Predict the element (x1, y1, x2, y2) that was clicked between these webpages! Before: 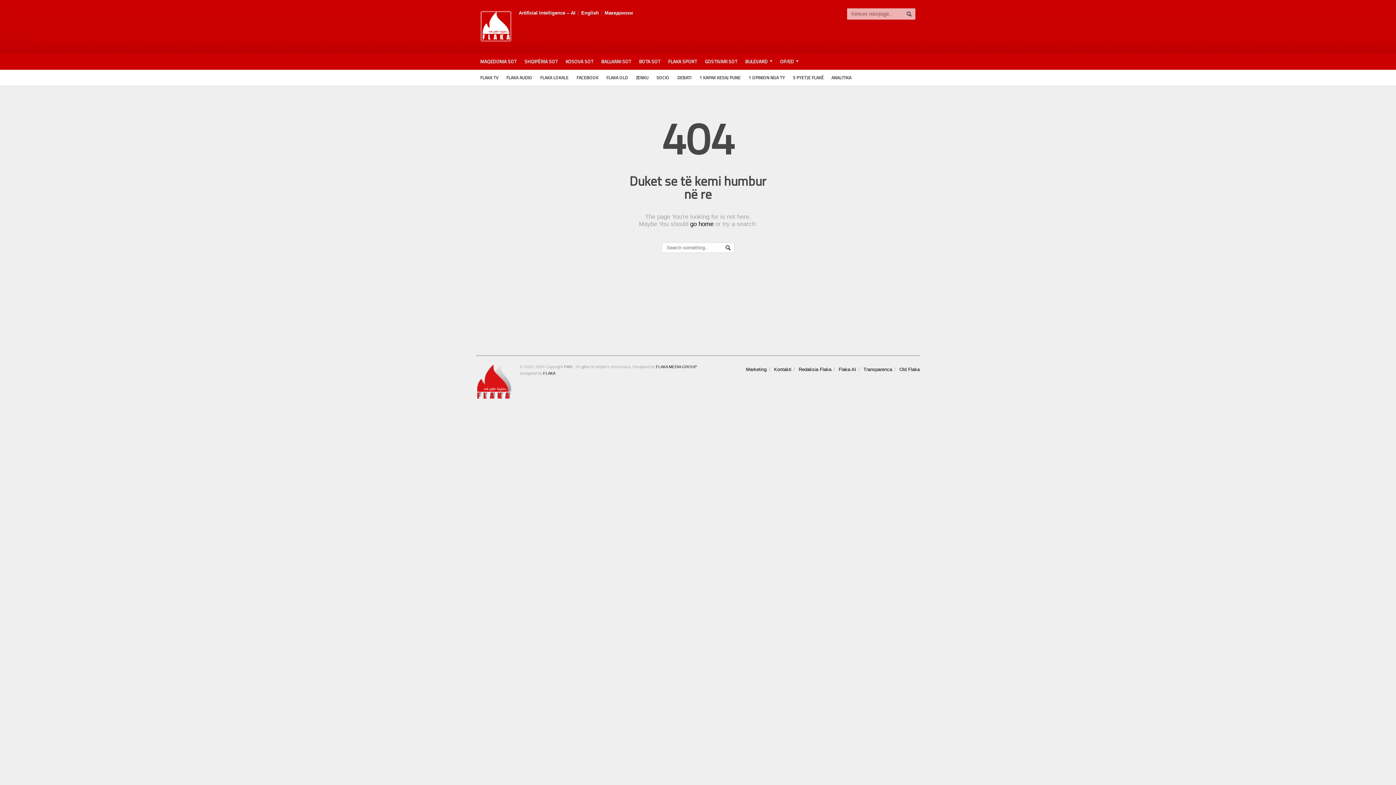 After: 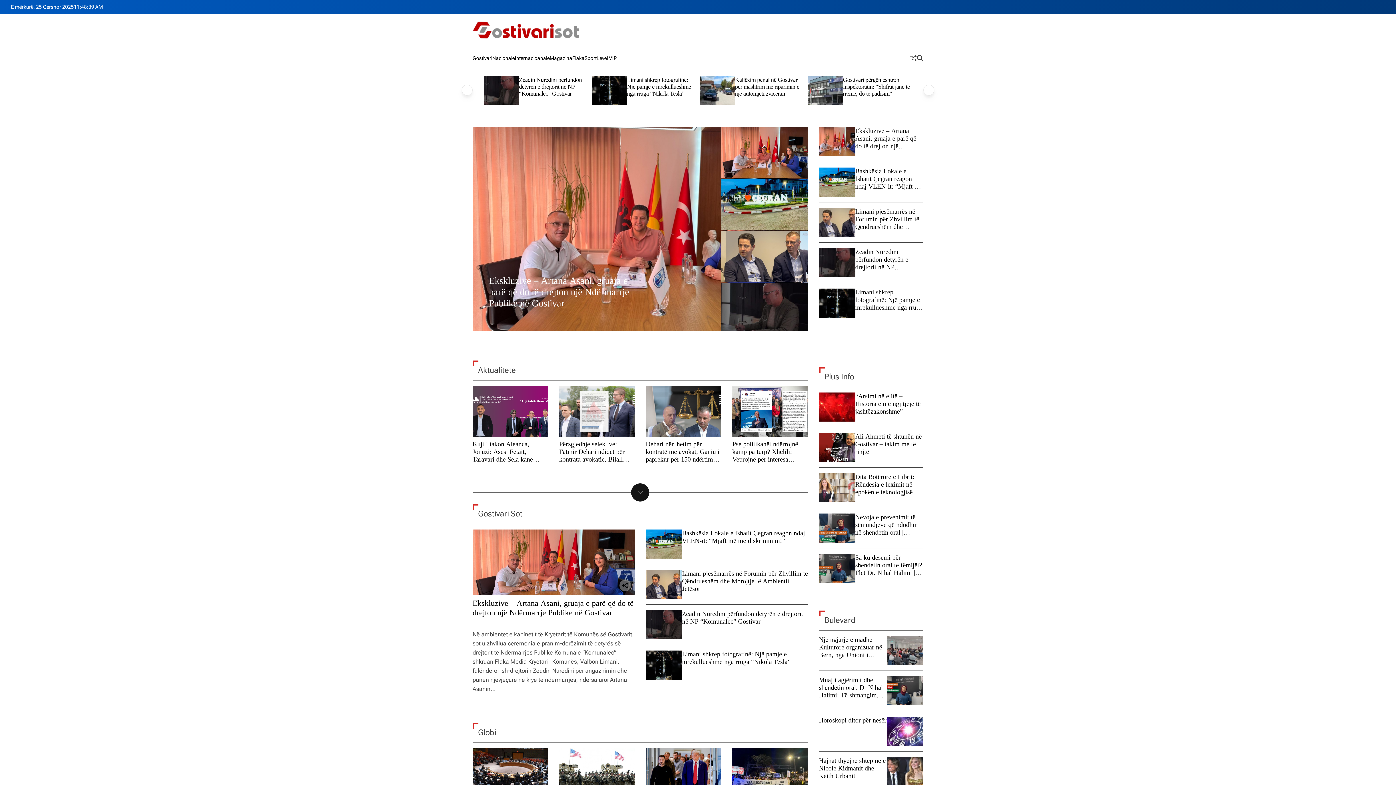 Action: bbox: (701, 53, 741, 69) label: GOSTIVARI SOT